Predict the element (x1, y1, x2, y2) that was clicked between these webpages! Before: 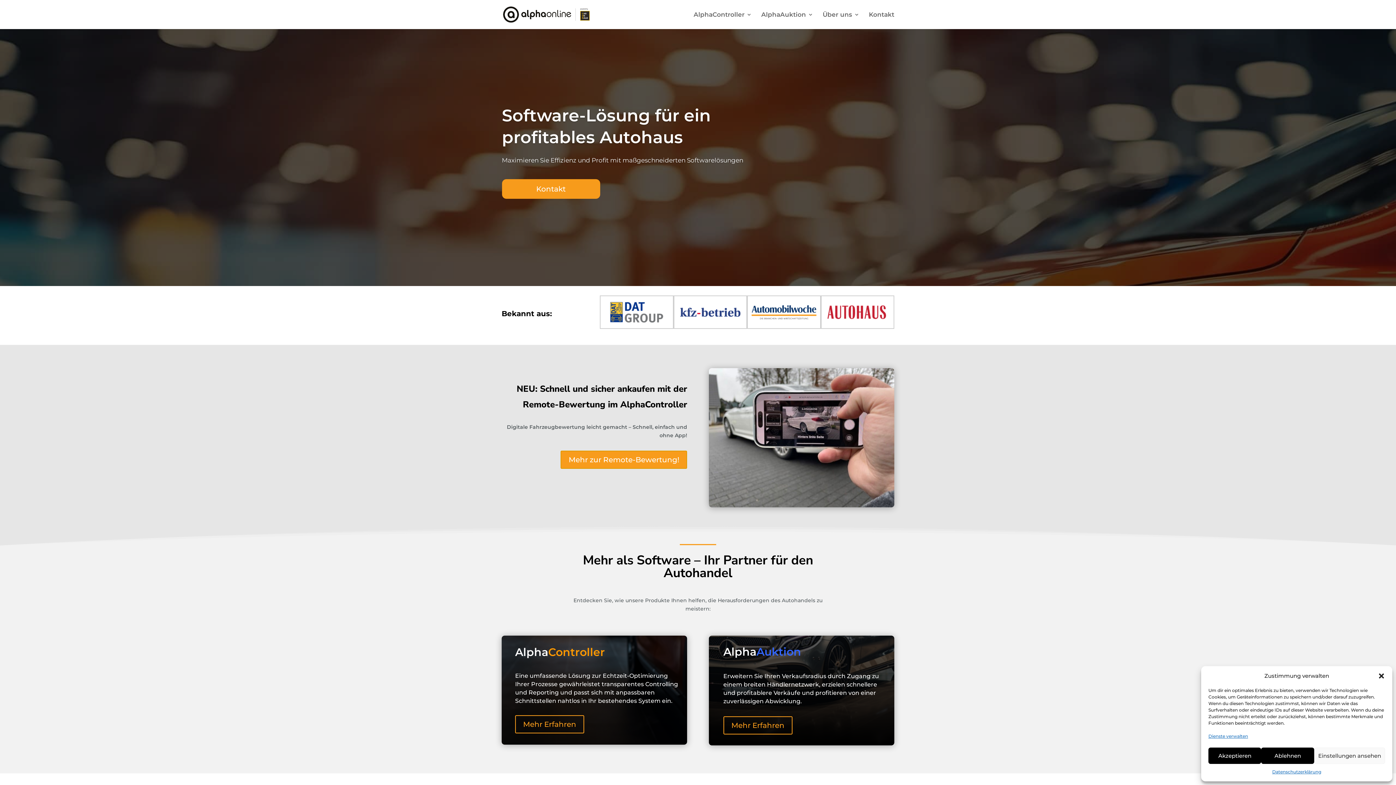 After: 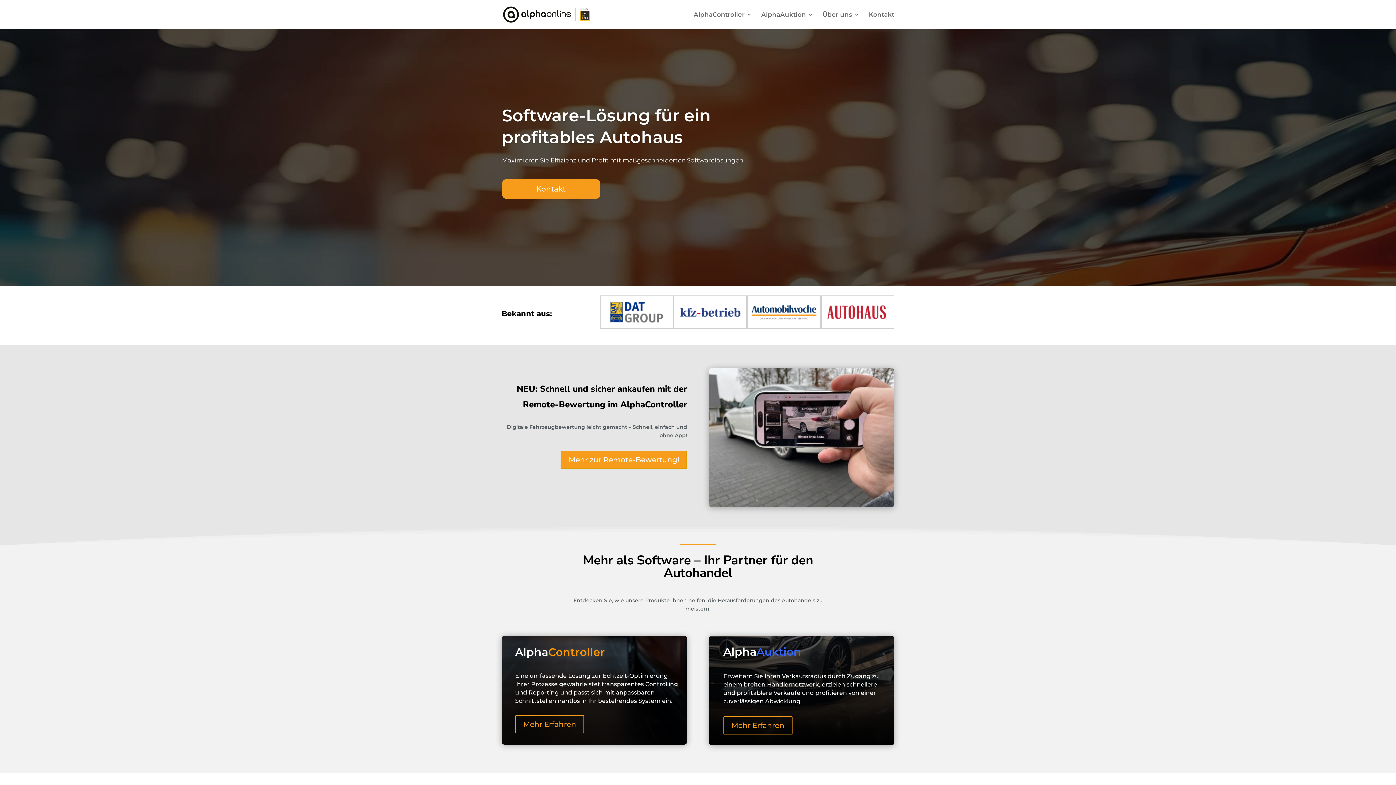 Action: label: Dialog schließen bbox: (1378, 672, 1385, 679)